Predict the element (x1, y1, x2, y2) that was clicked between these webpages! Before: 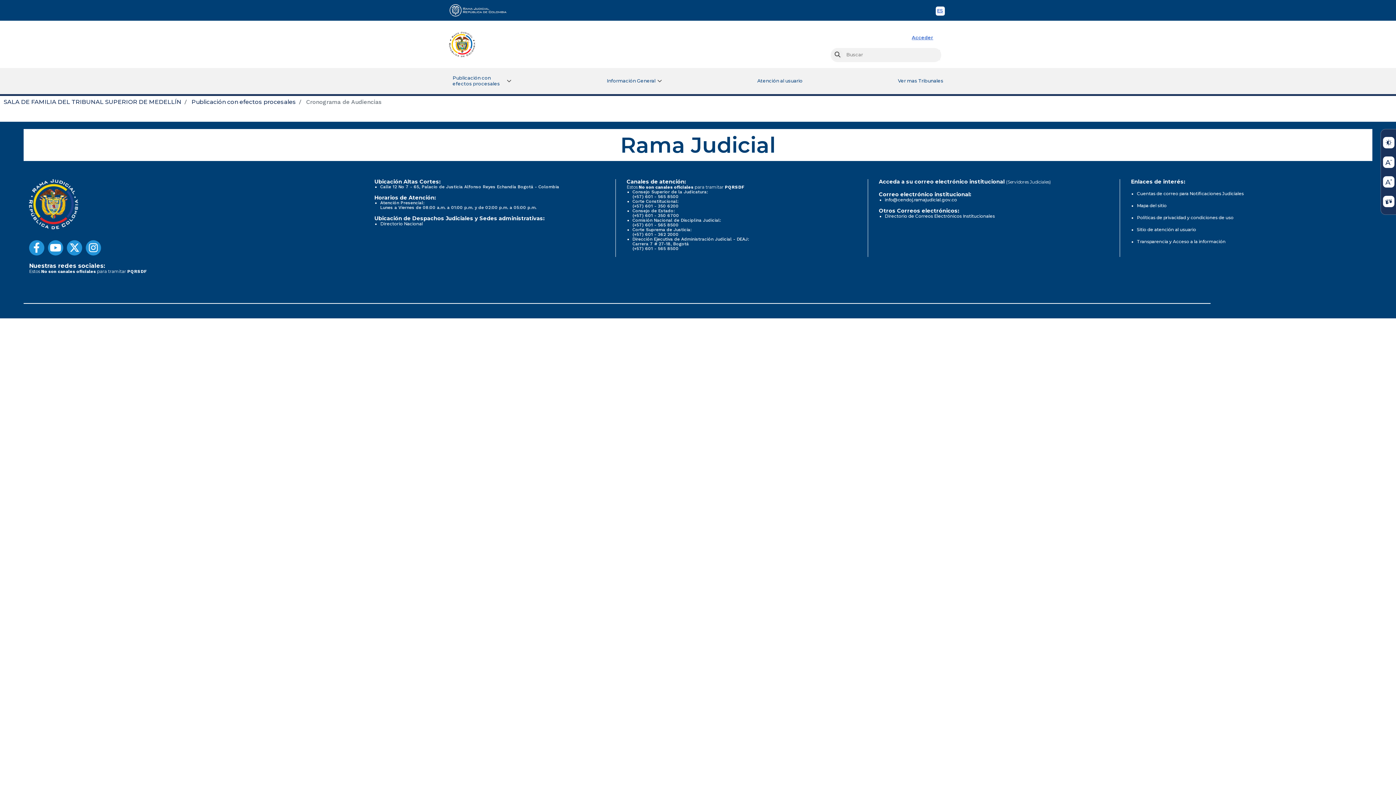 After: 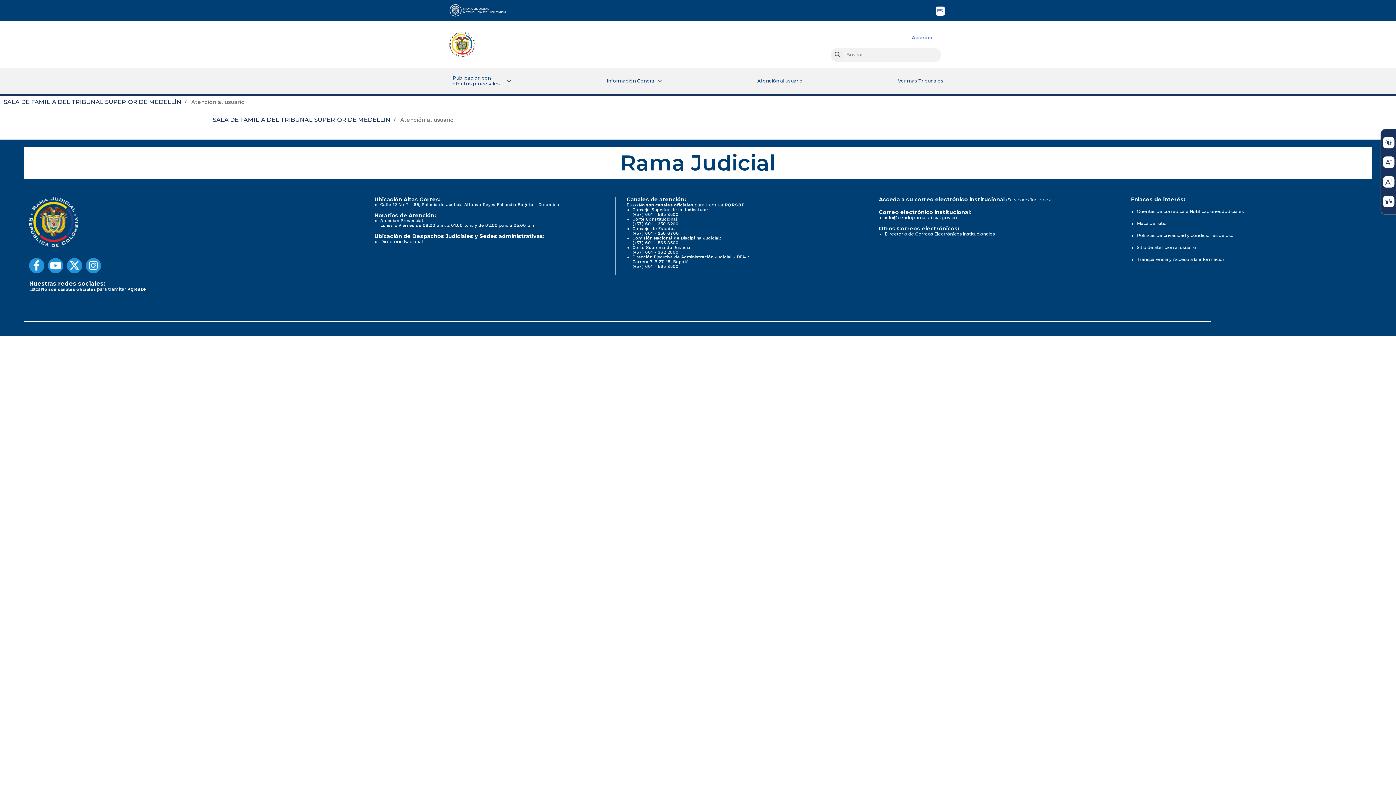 Action: label: Atención al usuario bbox: (754, 67, 806, 94)